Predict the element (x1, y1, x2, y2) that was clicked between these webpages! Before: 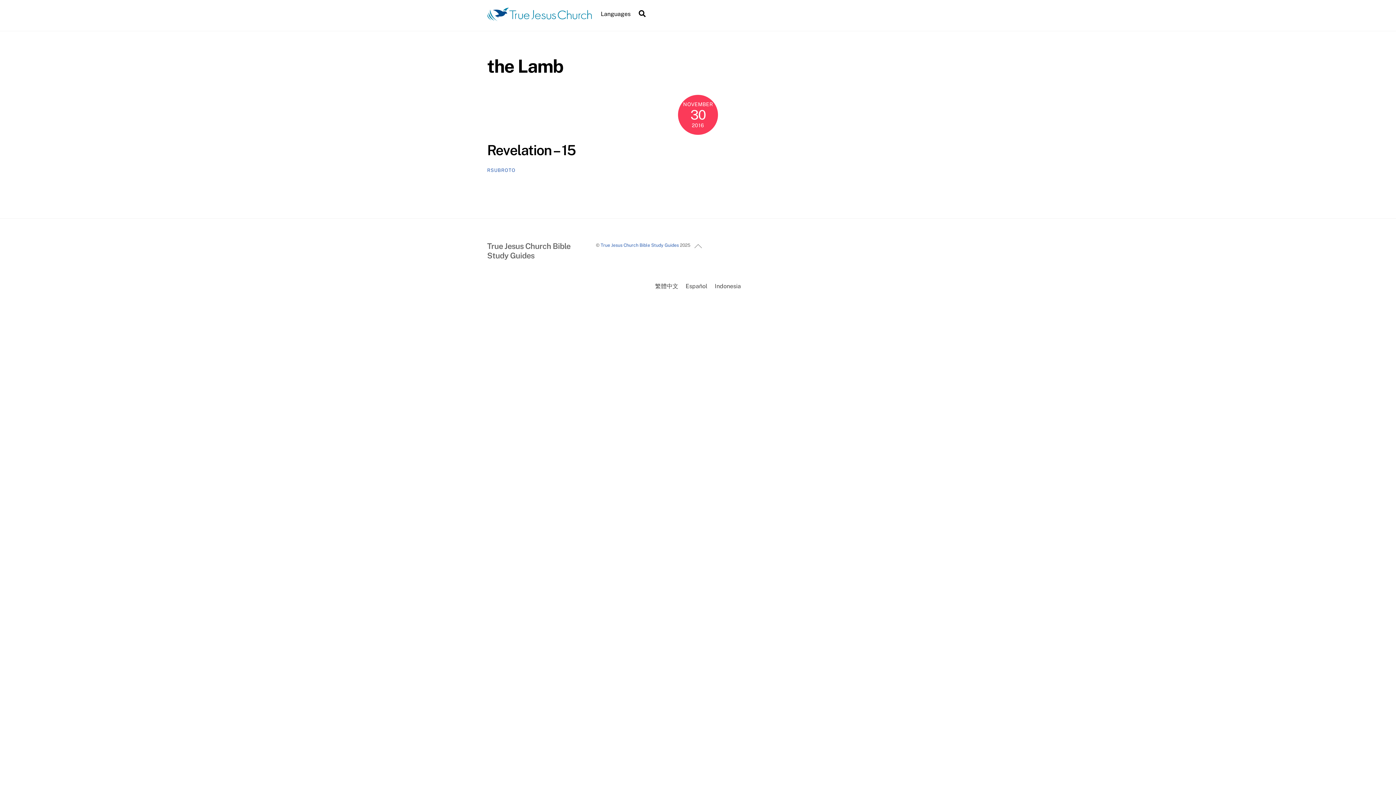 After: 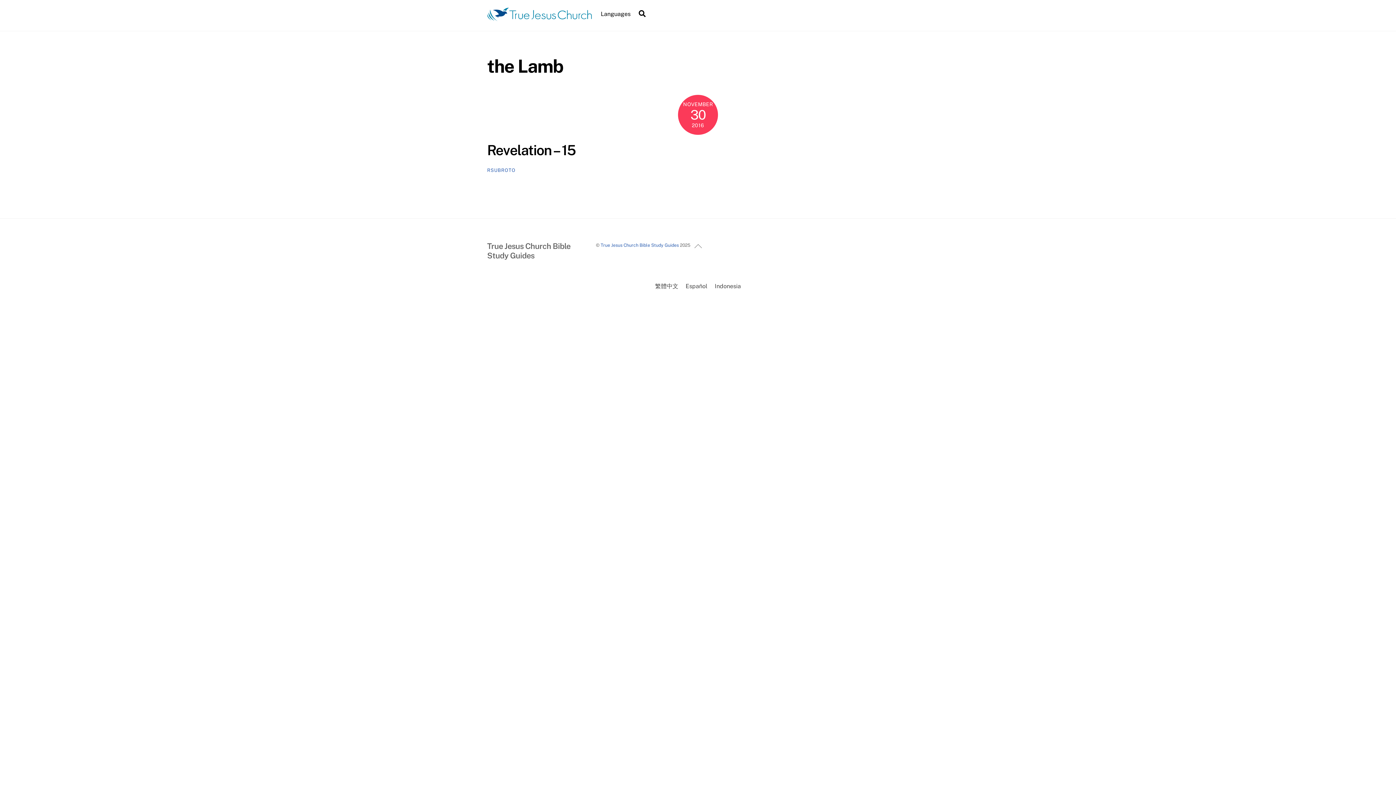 Action: label: Indonesia bbox: (711, 281, 744, 291)